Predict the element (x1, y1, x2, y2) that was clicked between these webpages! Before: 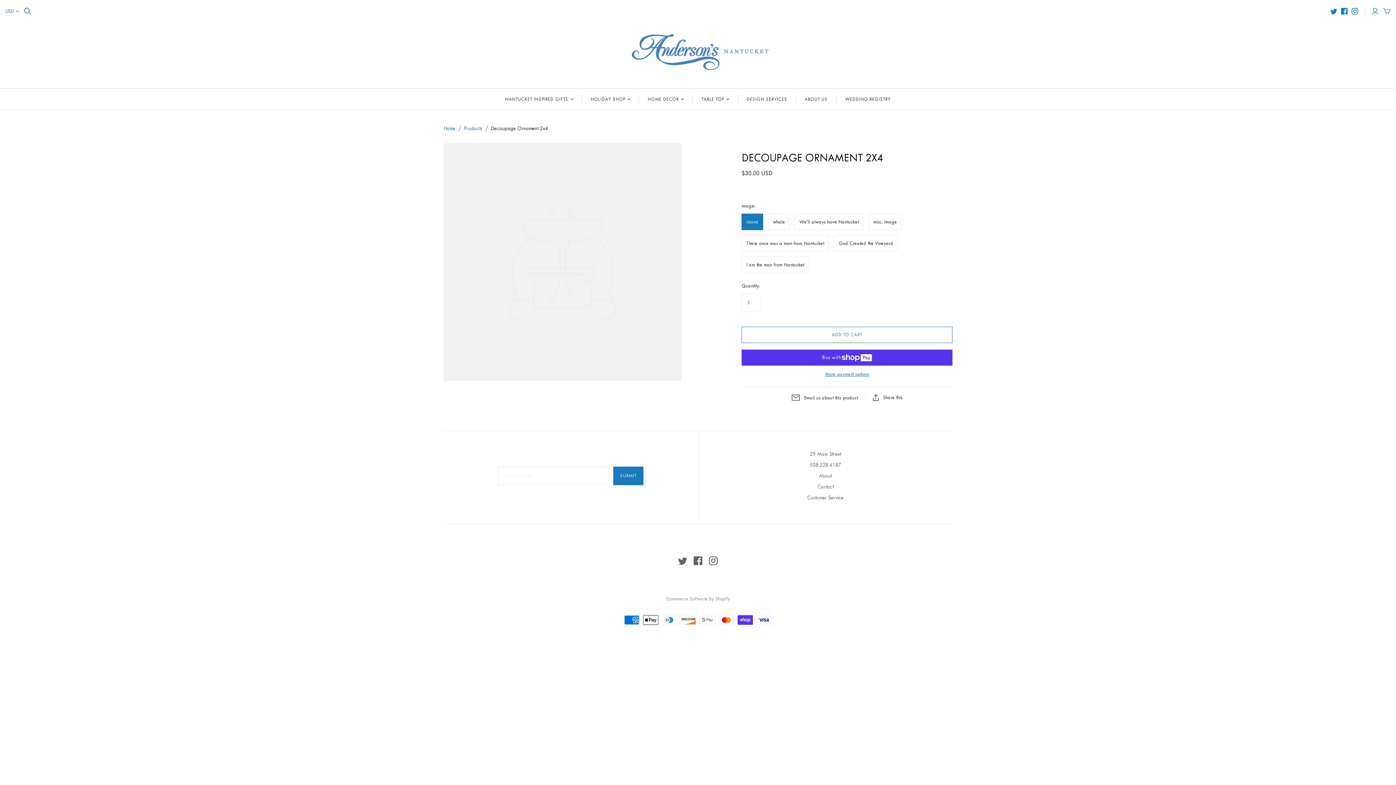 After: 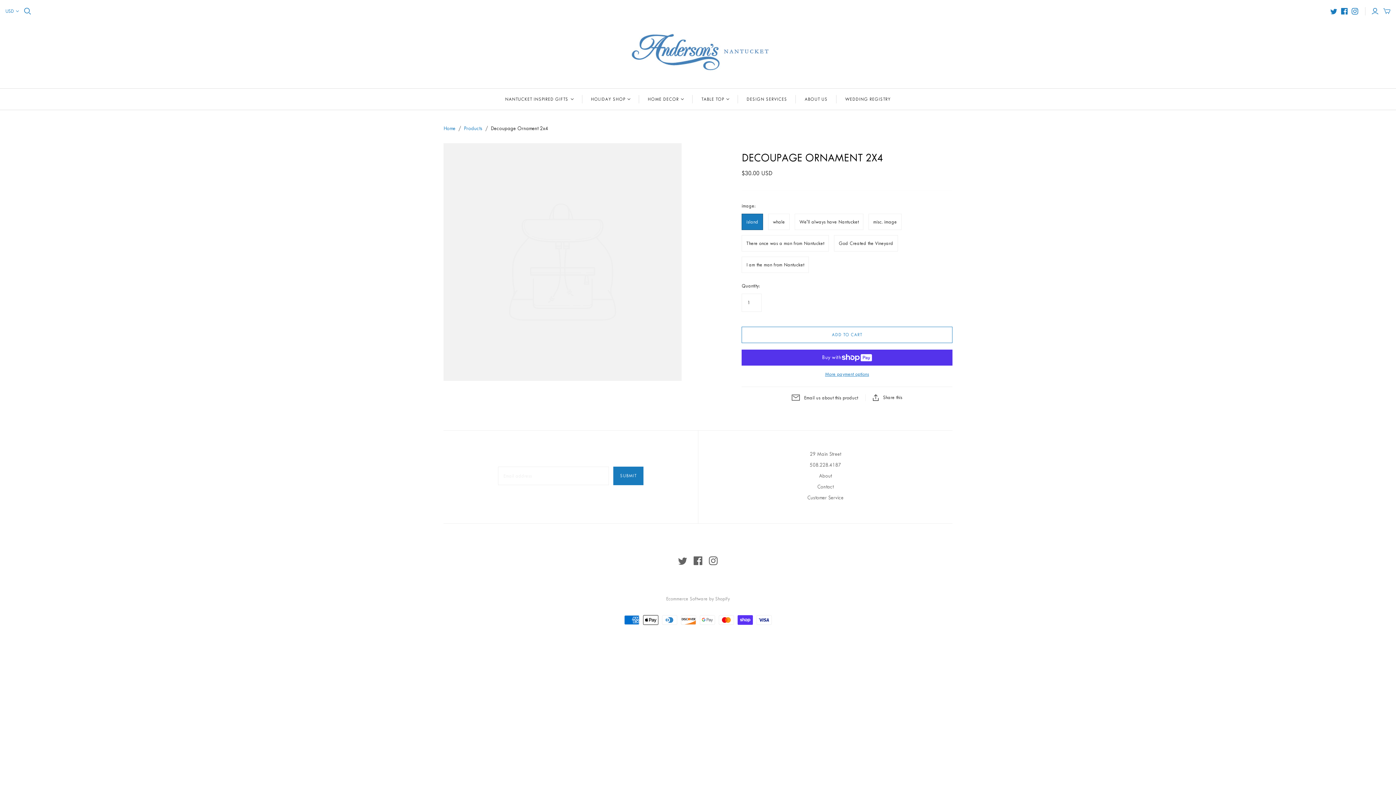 Action: bbox: (784, 394, 865, 401) label: Email us about this product